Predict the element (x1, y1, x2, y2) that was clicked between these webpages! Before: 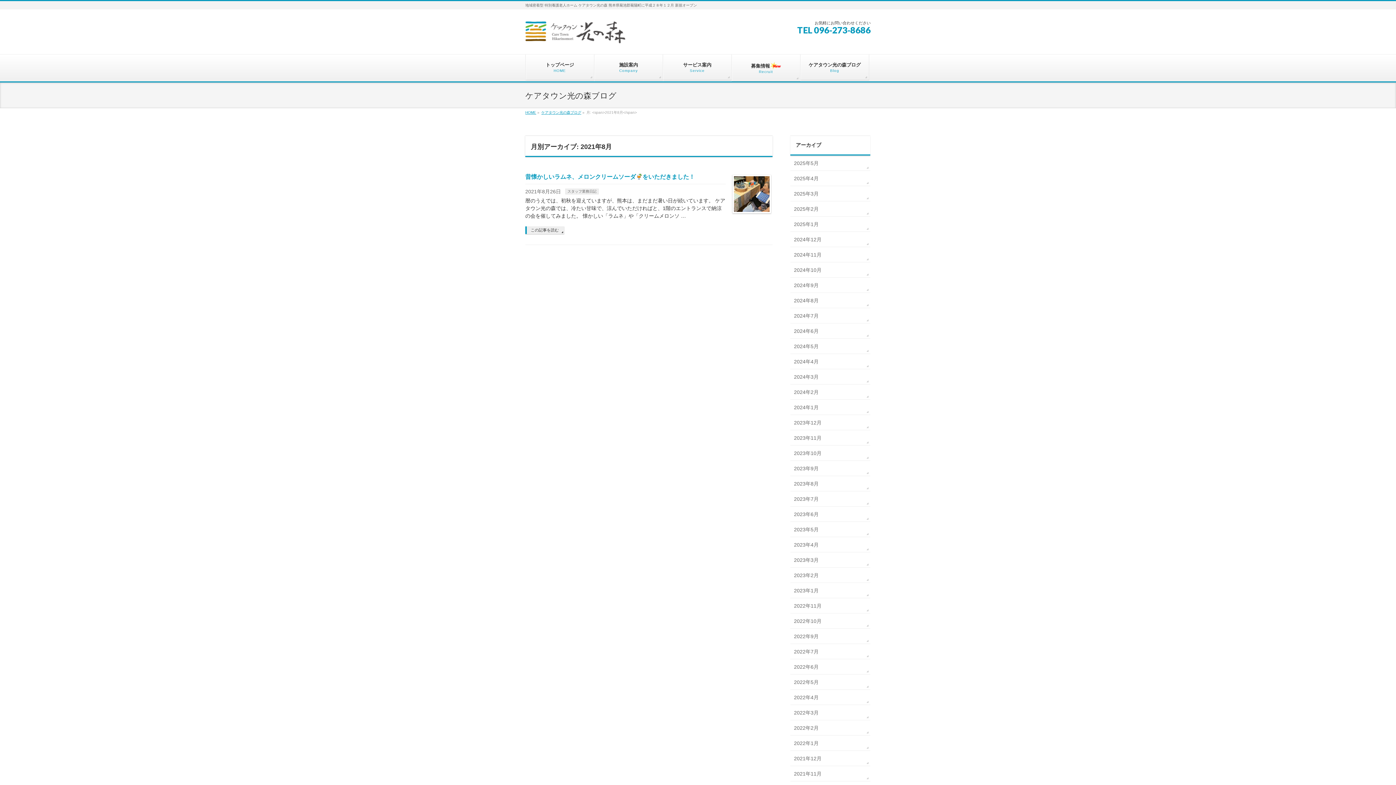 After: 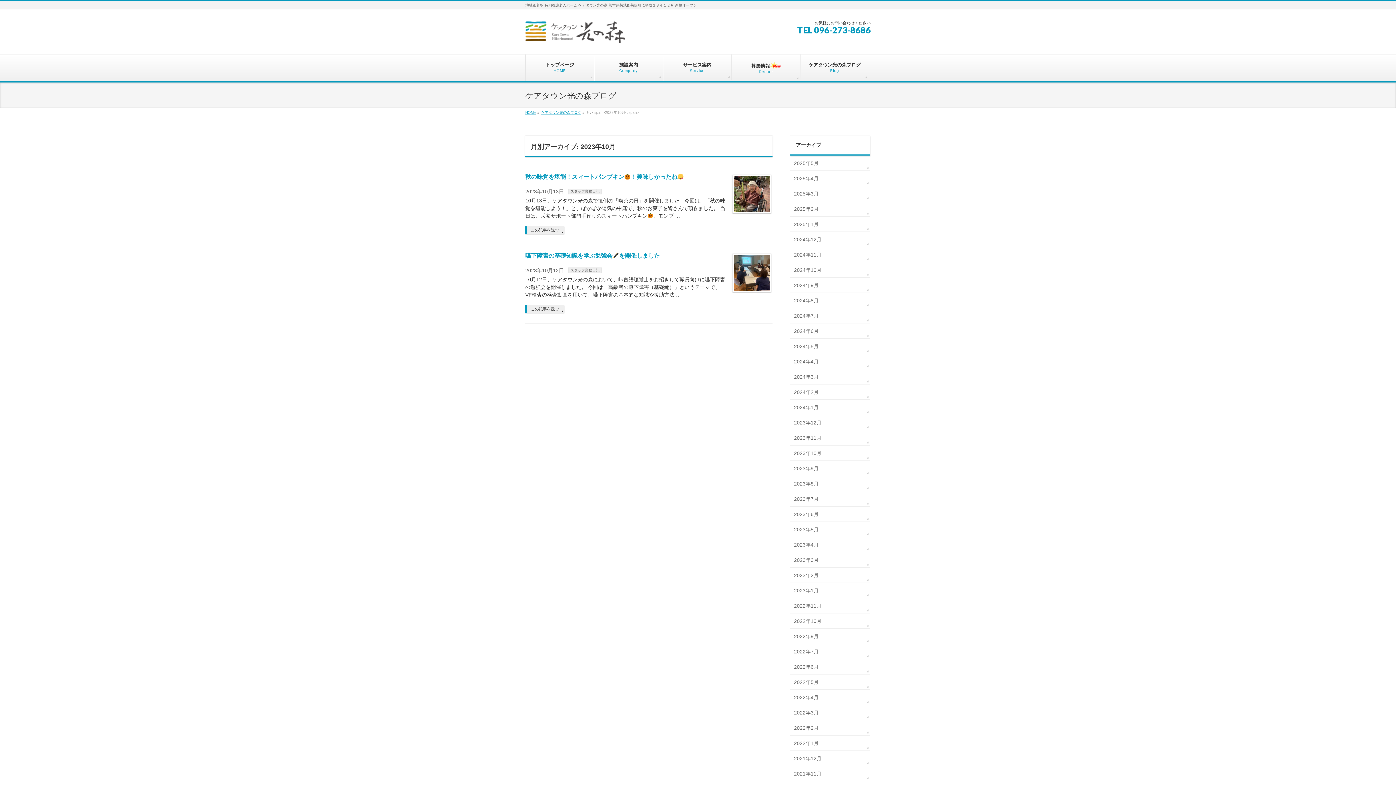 Action: label: 2023年10月 bbox: (790, 445, 870, 460)